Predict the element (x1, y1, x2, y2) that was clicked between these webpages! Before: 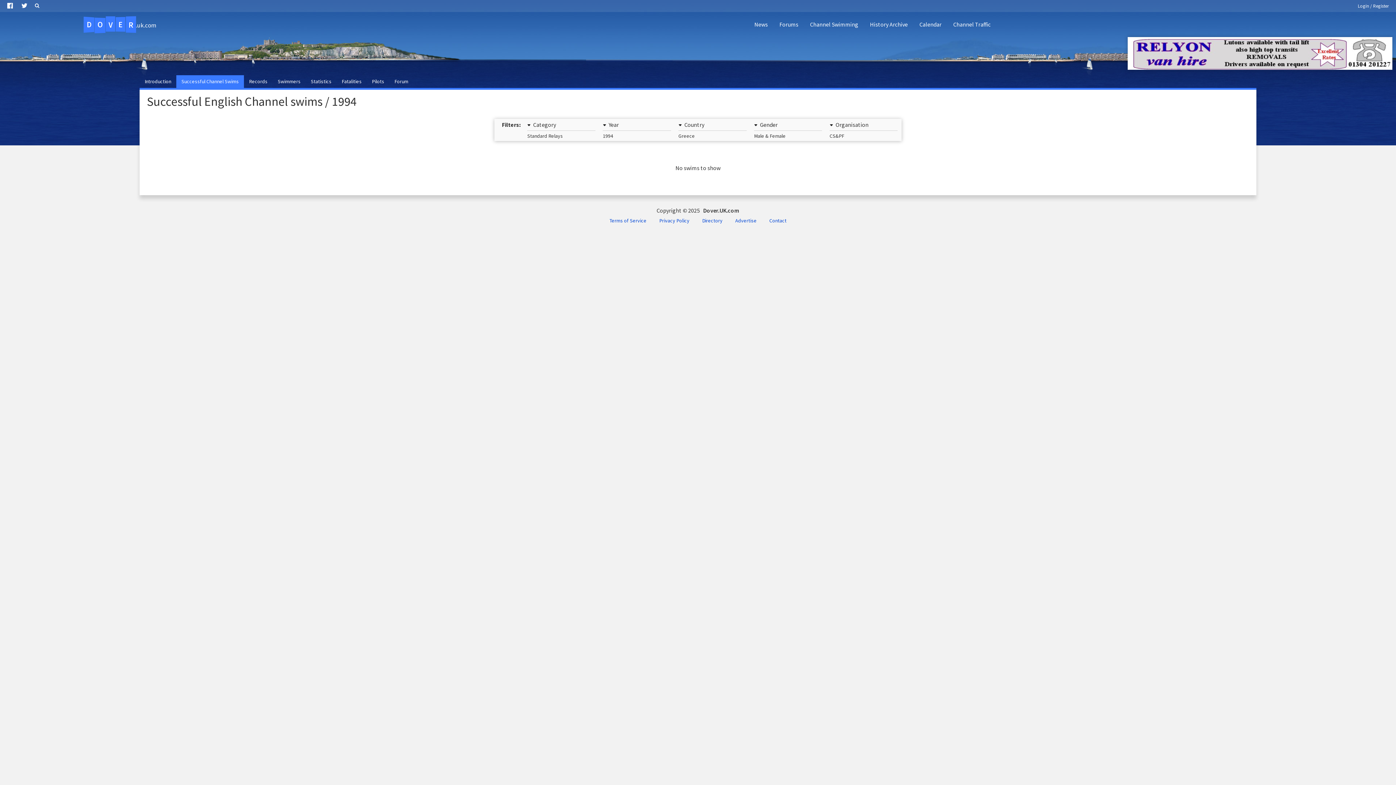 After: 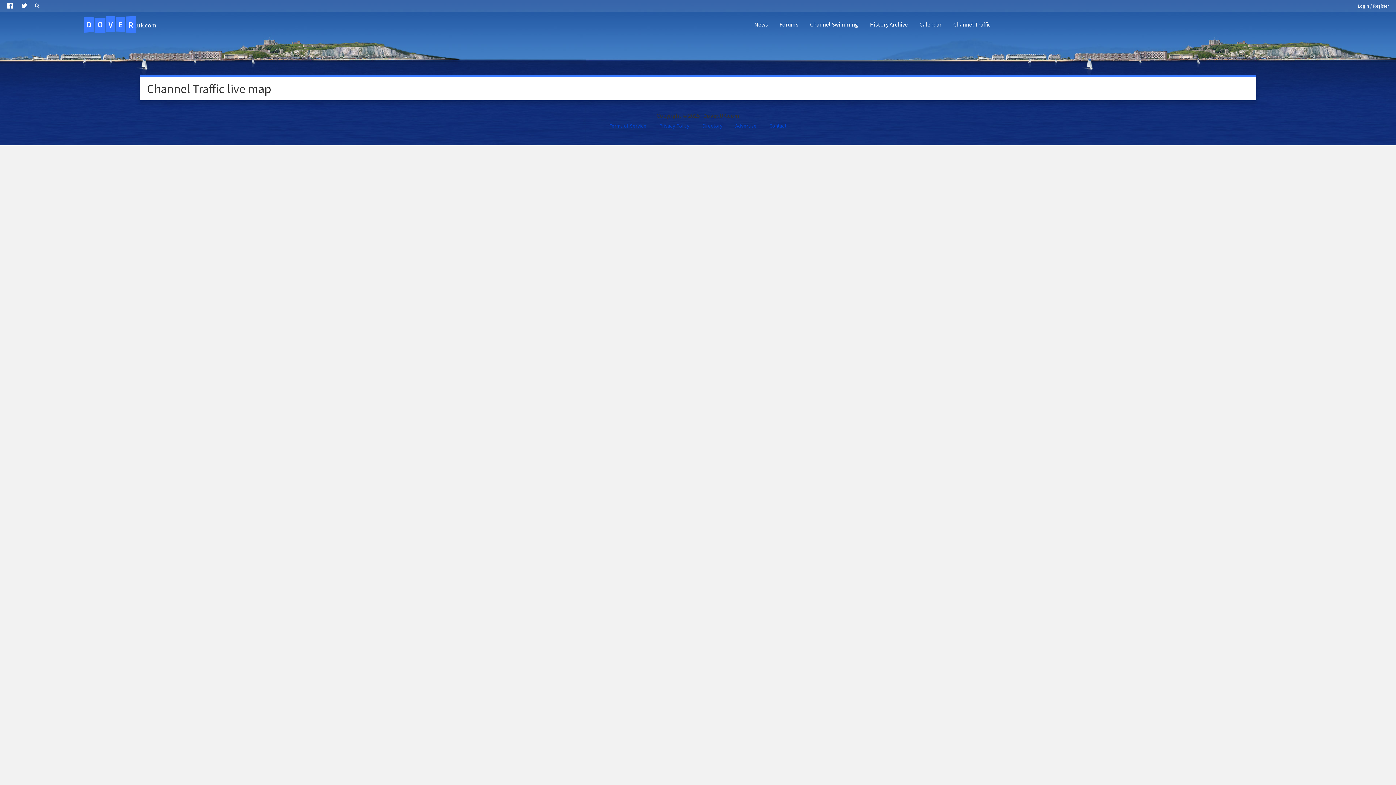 Action: bbox: (947, 14, 996, 34) label: Channel Traffic